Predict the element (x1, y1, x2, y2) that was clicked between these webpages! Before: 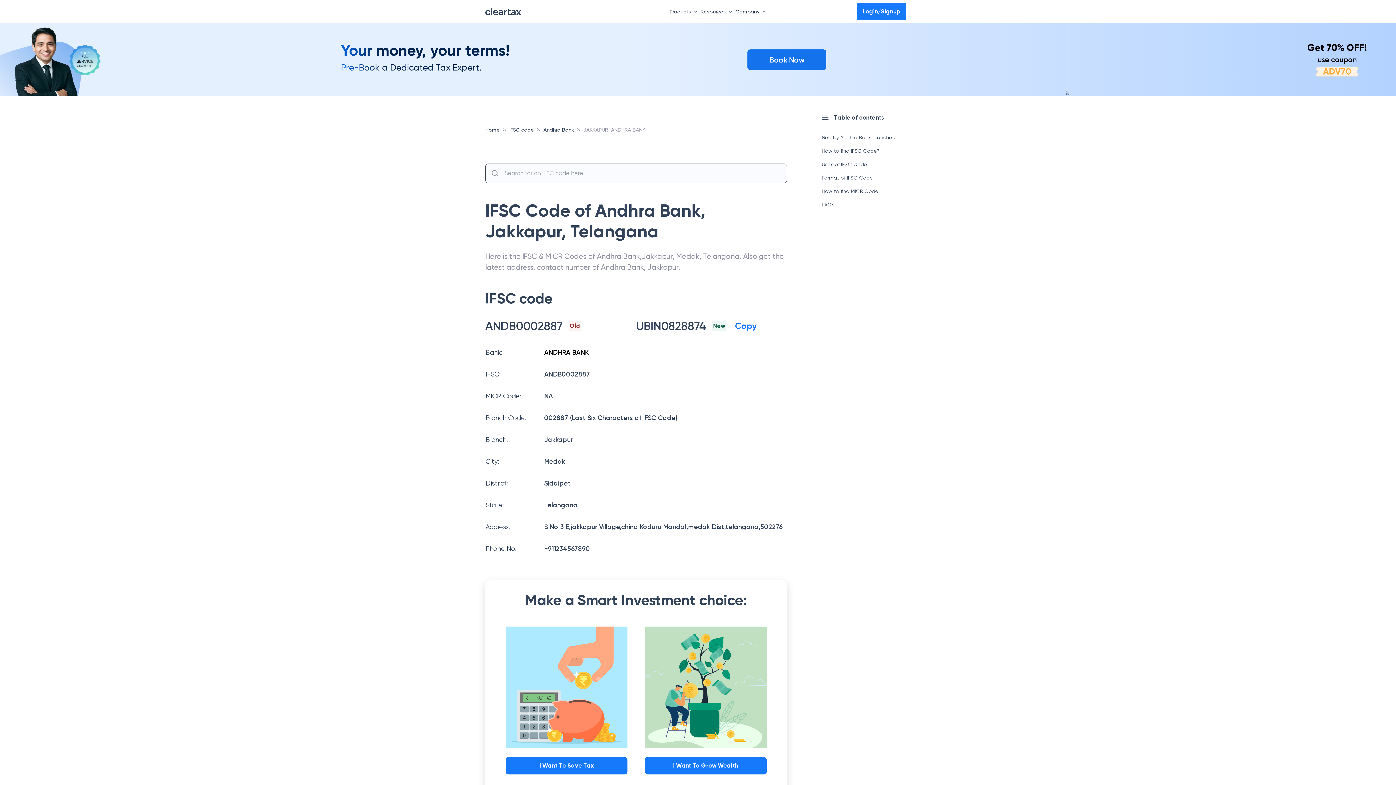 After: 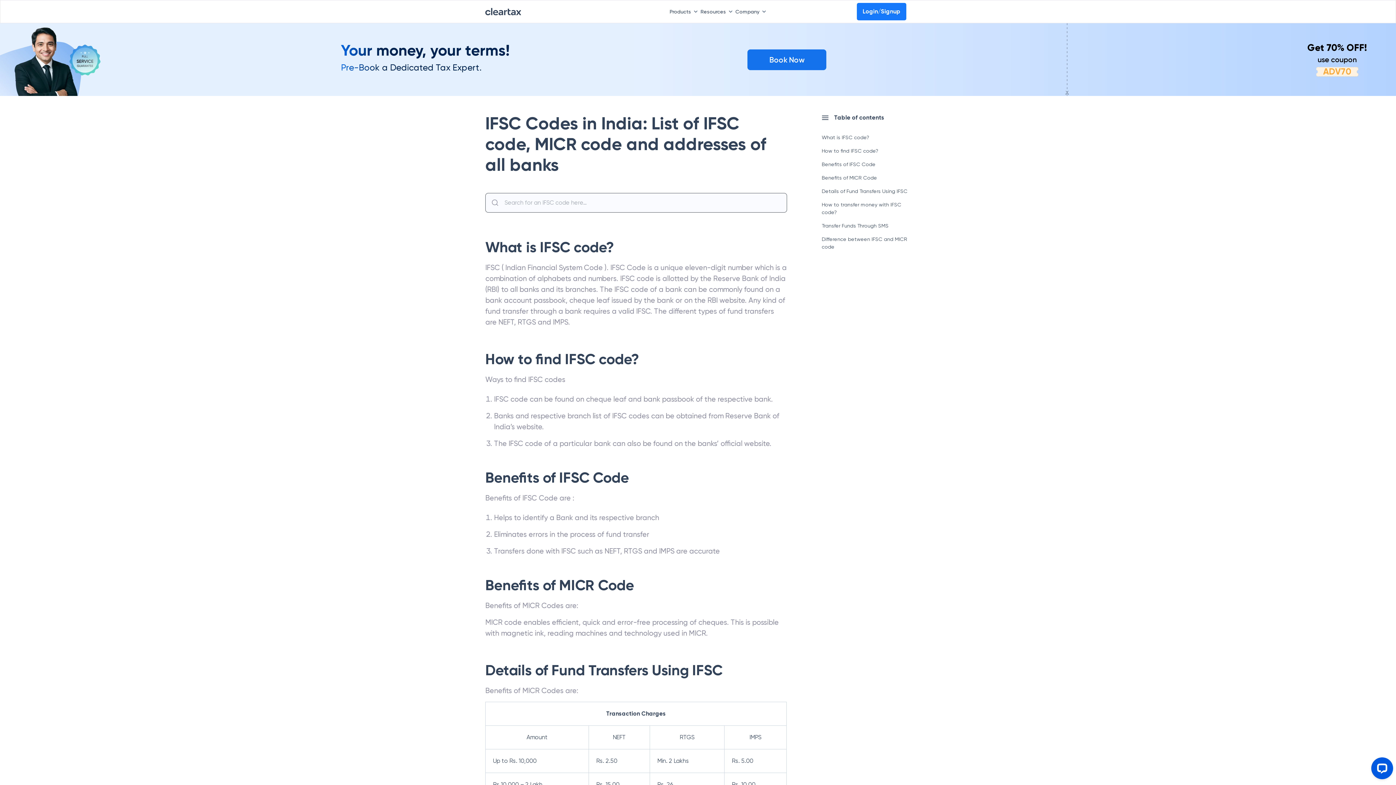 Action: bbox: (509, 126, 534, 132) label: IFSC code